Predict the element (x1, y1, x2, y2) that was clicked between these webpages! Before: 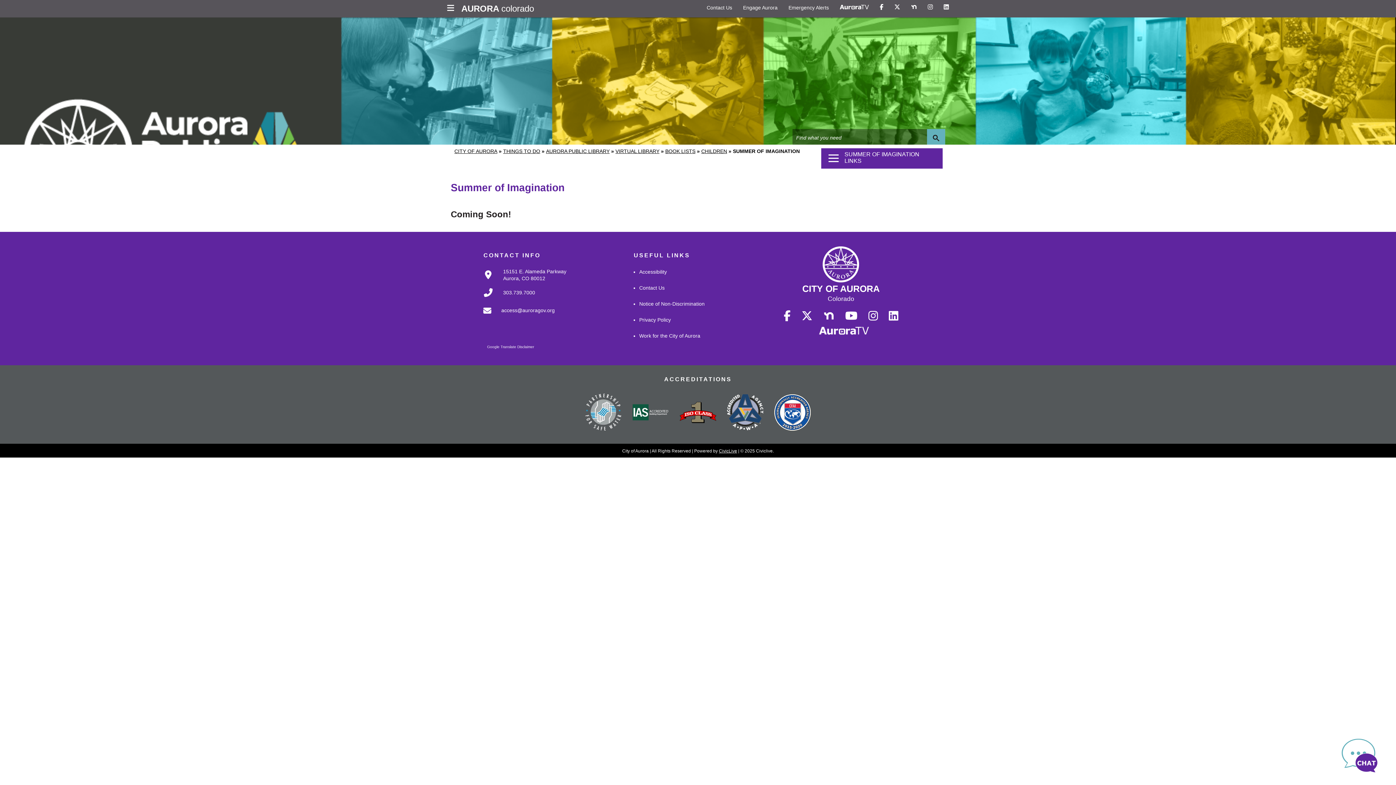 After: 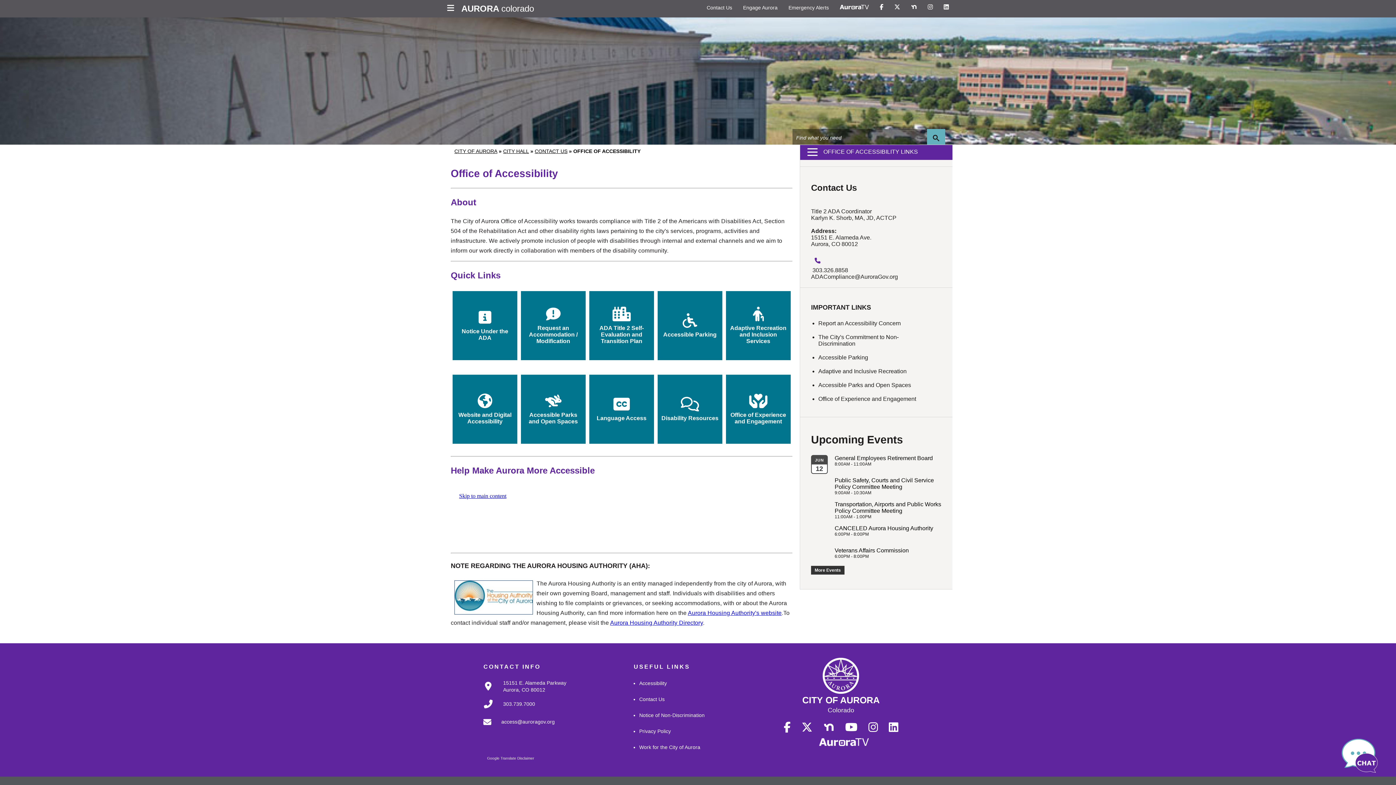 Action: bbox: (639, 268, 667, 274) label: Accessibility